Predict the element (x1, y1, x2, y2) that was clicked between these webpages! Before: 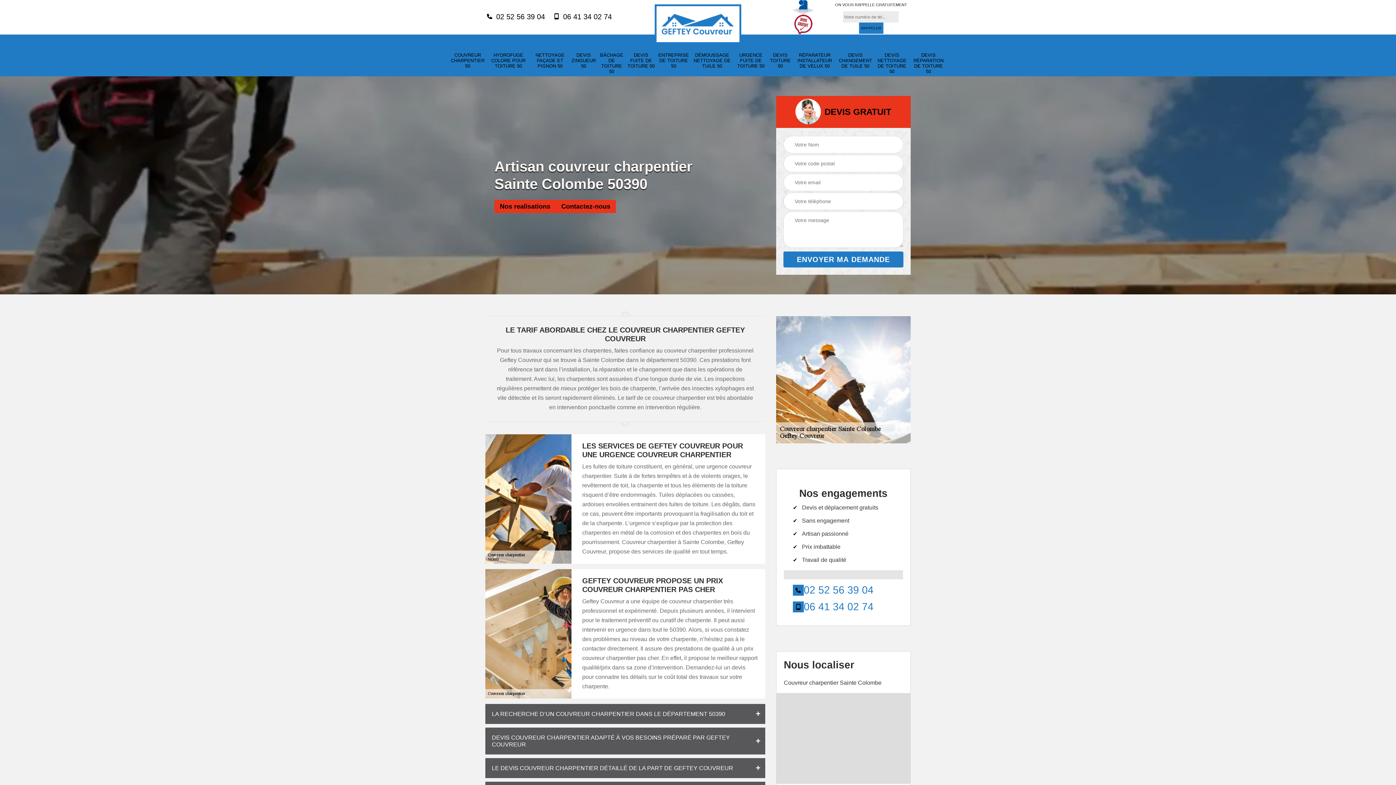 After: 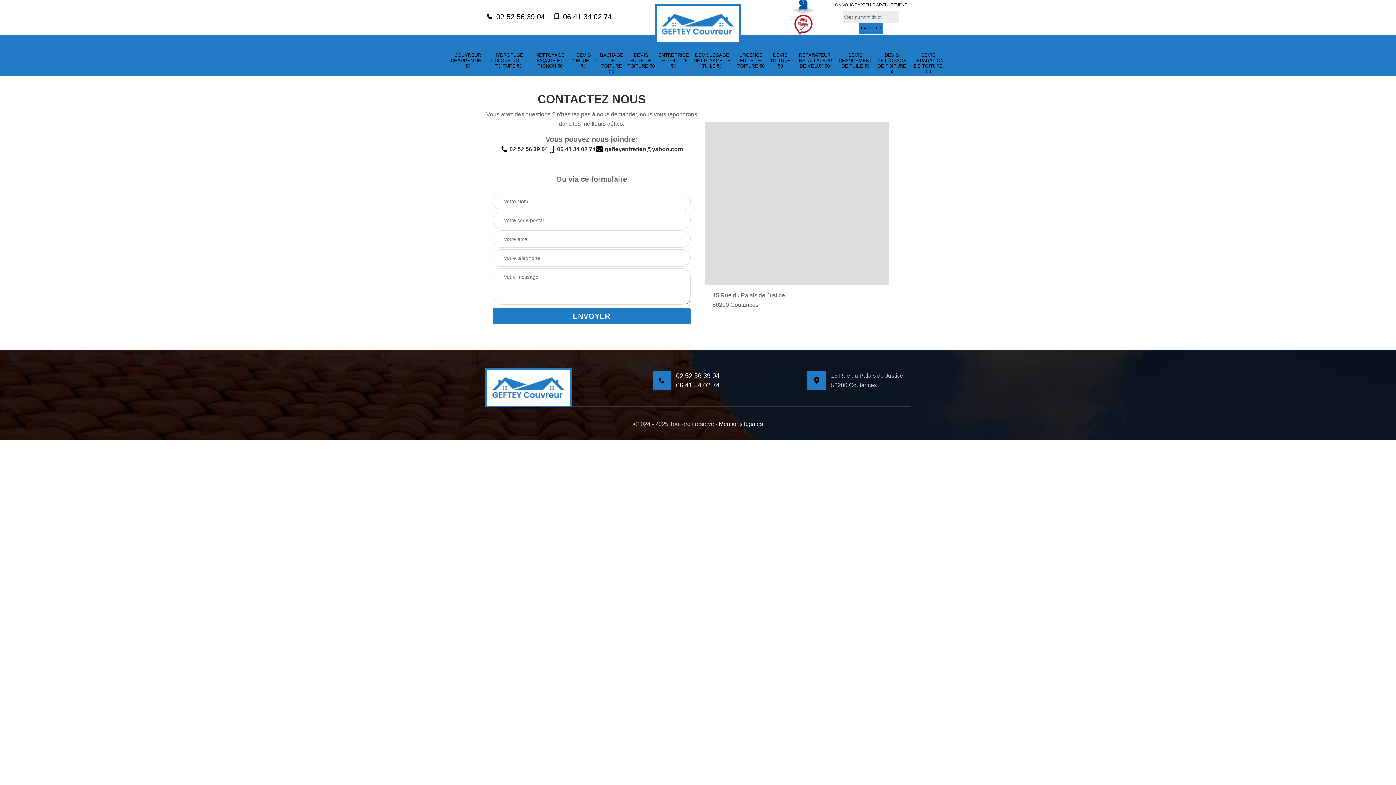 Action: label: Contactez-nous bbox: (561, 202, 610, 210)